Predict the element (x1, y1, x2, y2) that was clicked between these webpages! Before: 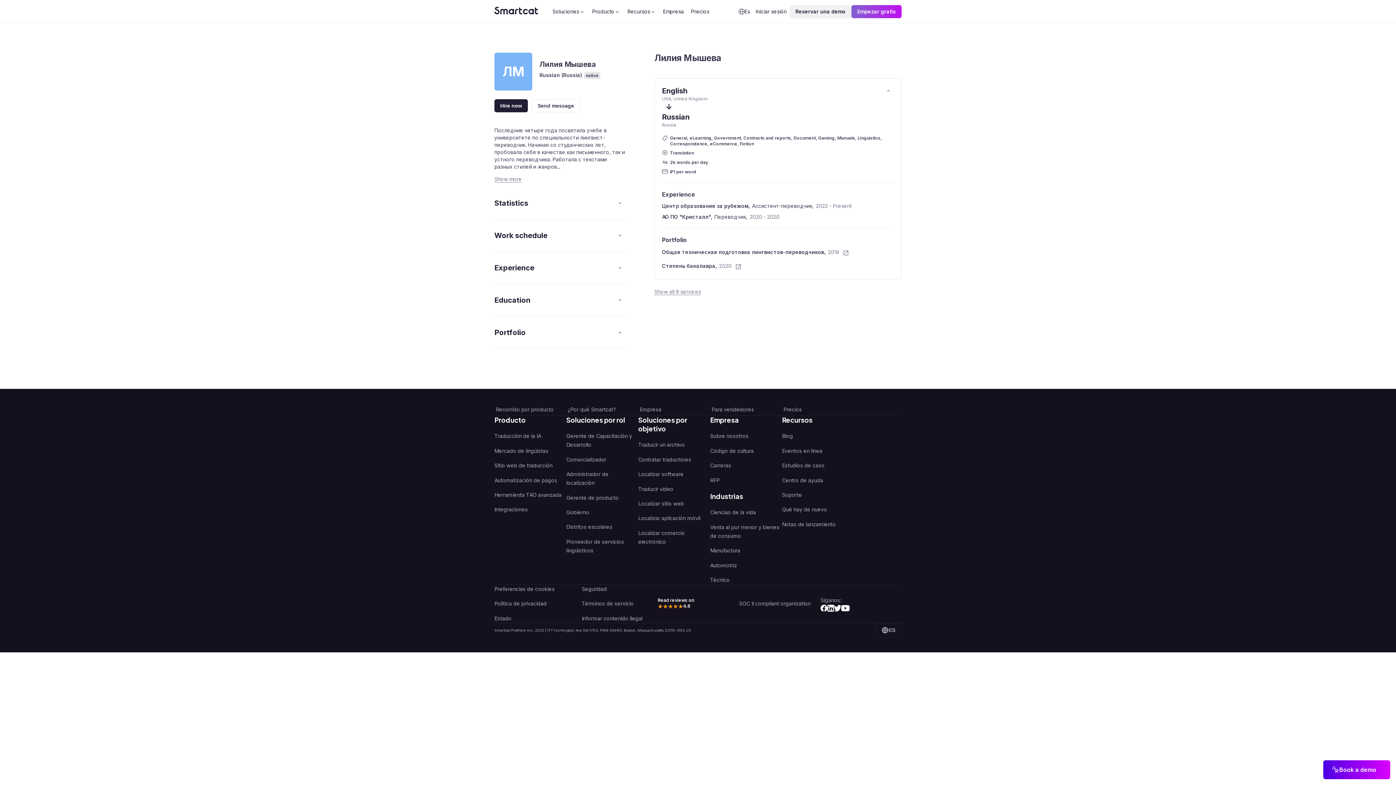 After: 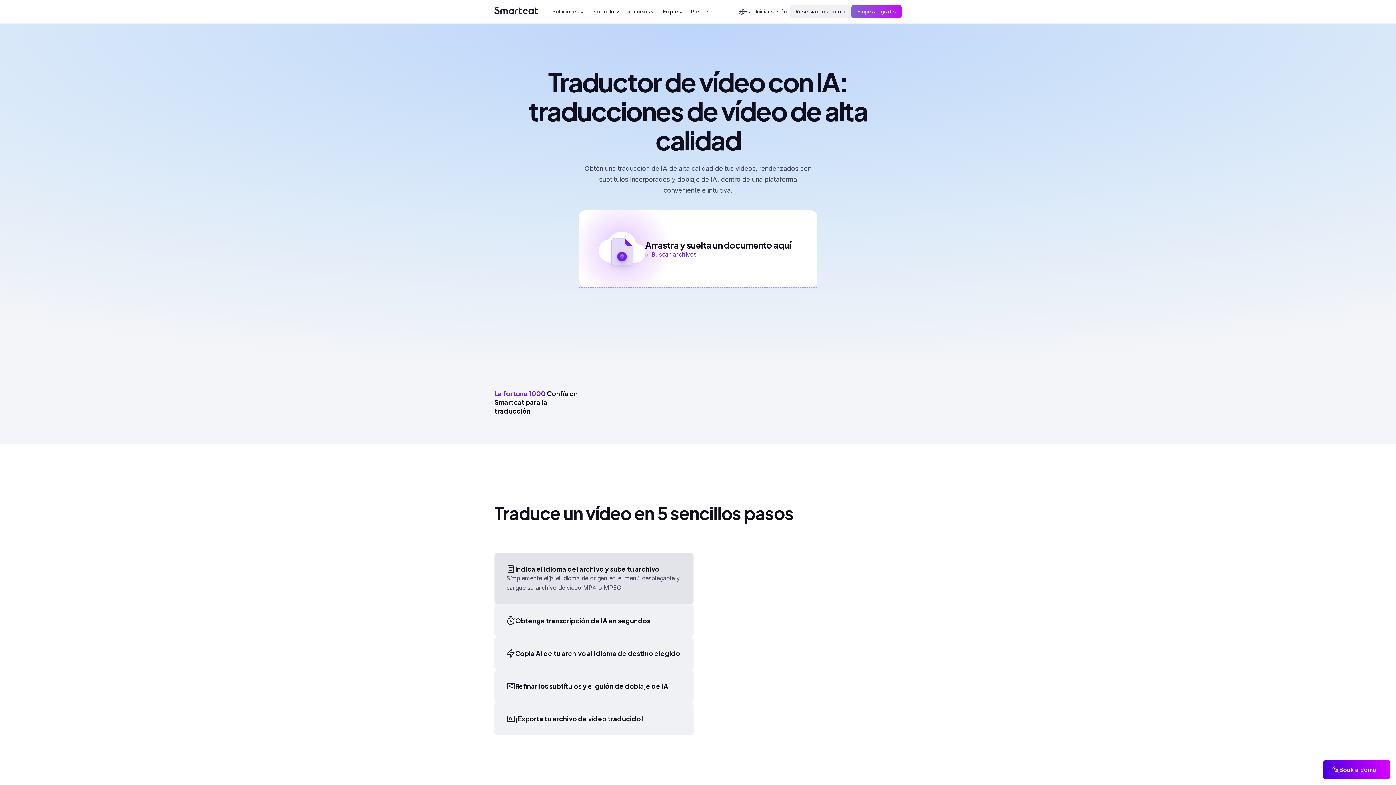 Action: label: Traducir vídeo bbox: (638, 462, 710, 477)